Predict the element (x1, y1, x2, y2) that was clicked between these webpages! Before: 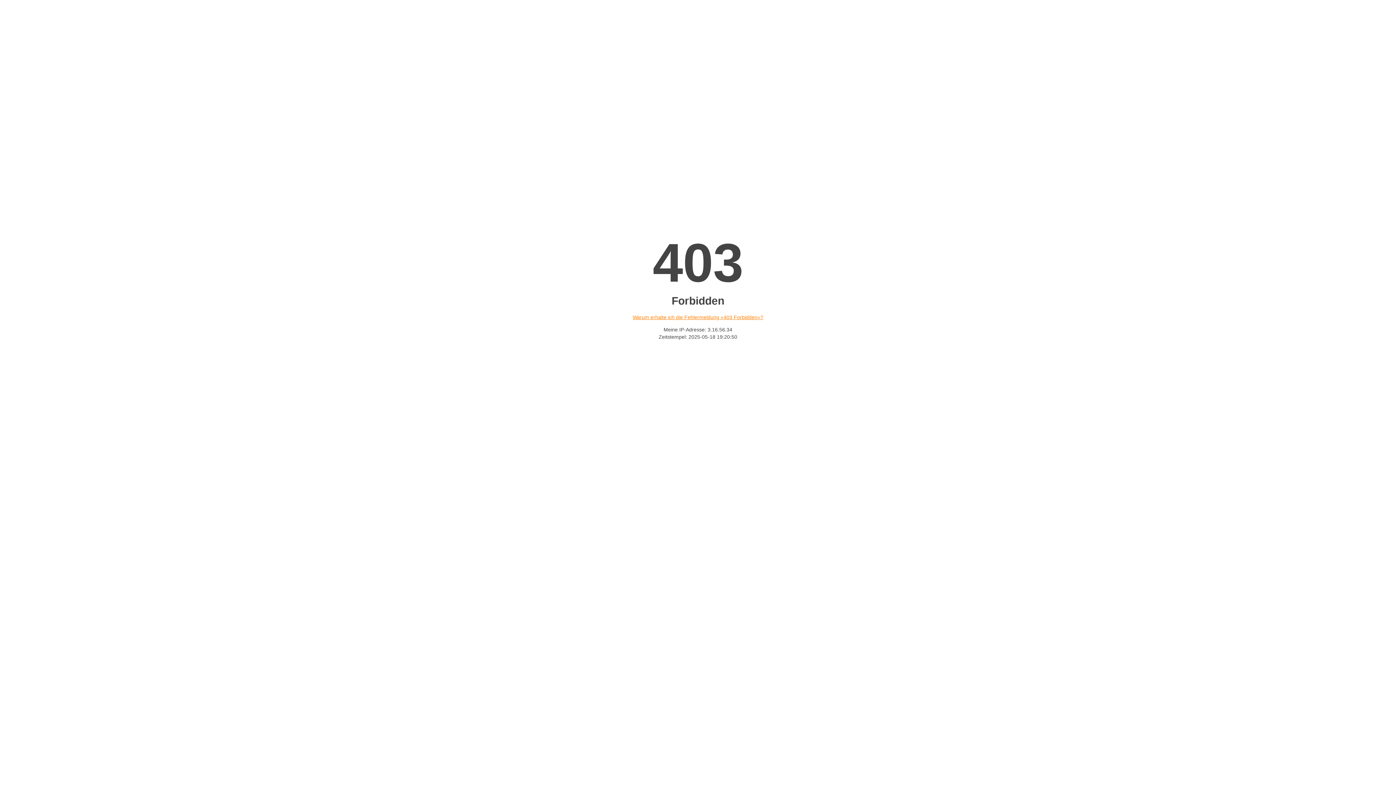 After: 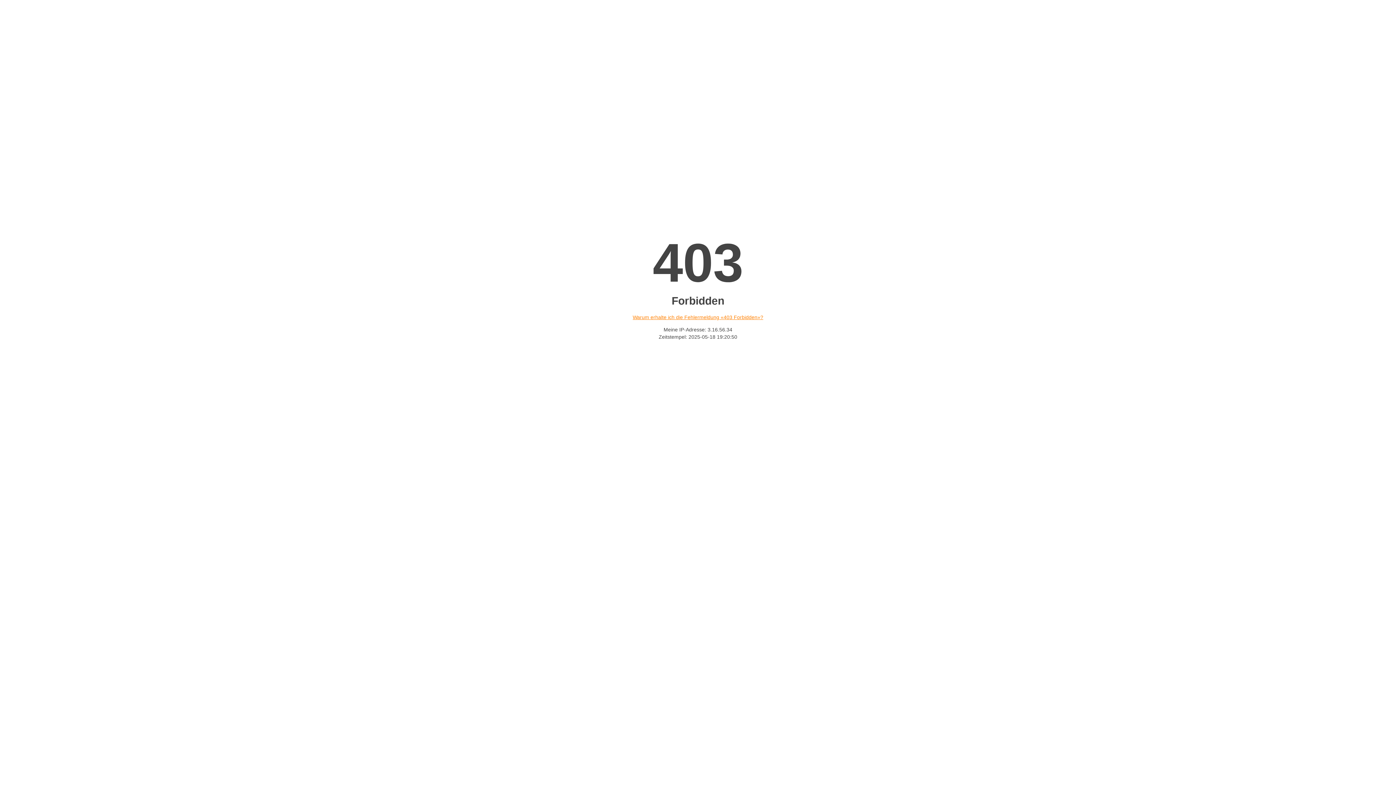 Action: bbox: (632, 314, 763, 320) label: Warum erhalte ich die Fehlermeldung «403 Forbidden»?